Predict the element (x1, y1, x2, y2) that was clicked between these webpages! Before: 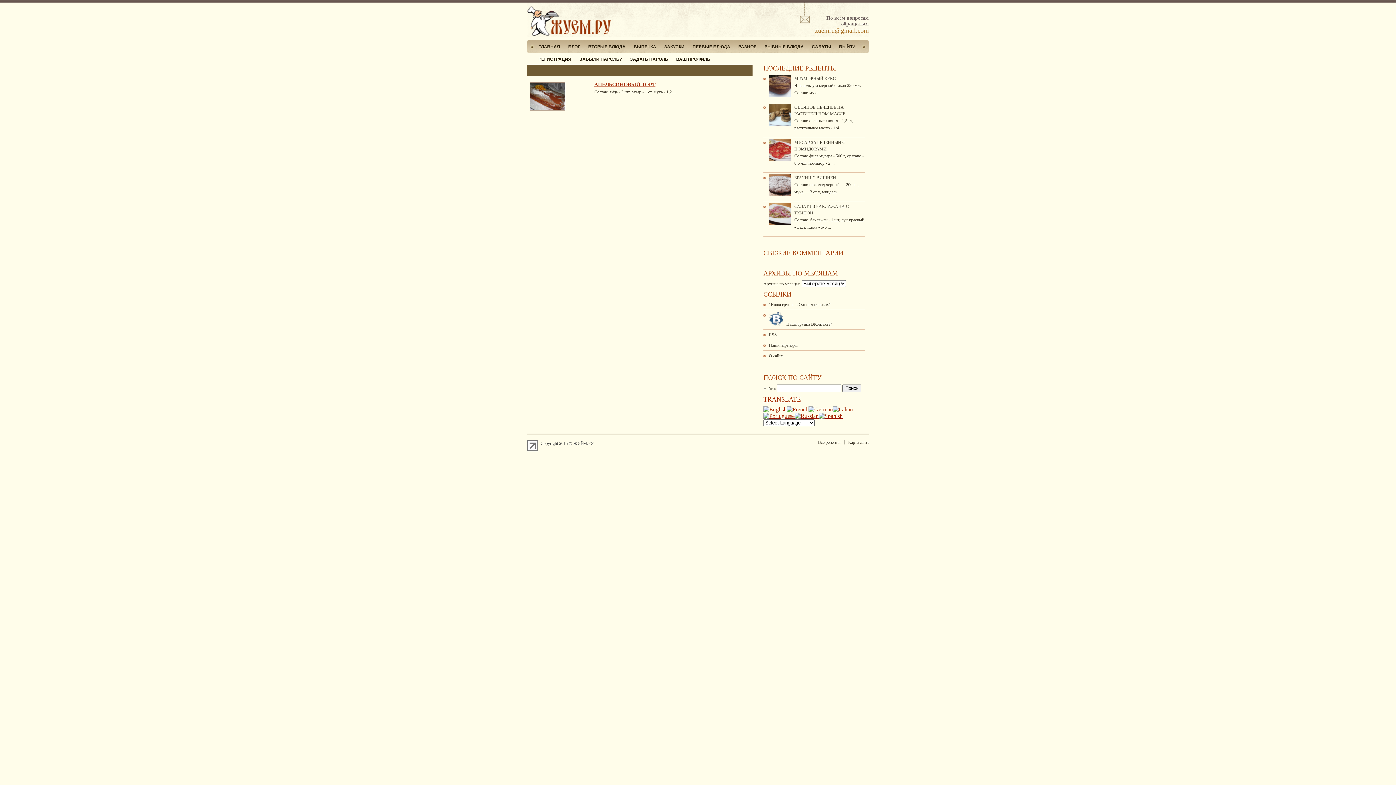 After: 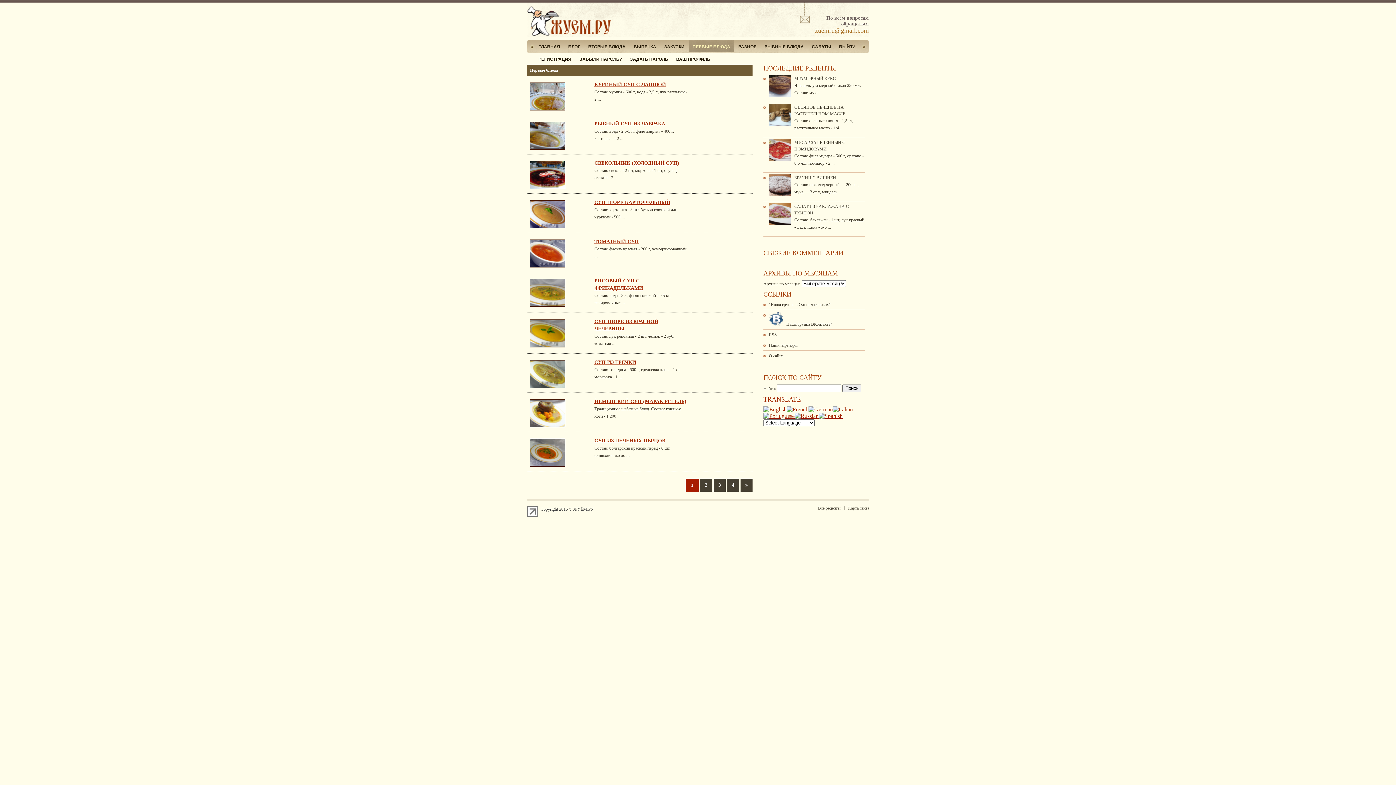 Action: label: ПЕРВЫЕ БЛЮДА bbox: (689, 40, 734, 52)